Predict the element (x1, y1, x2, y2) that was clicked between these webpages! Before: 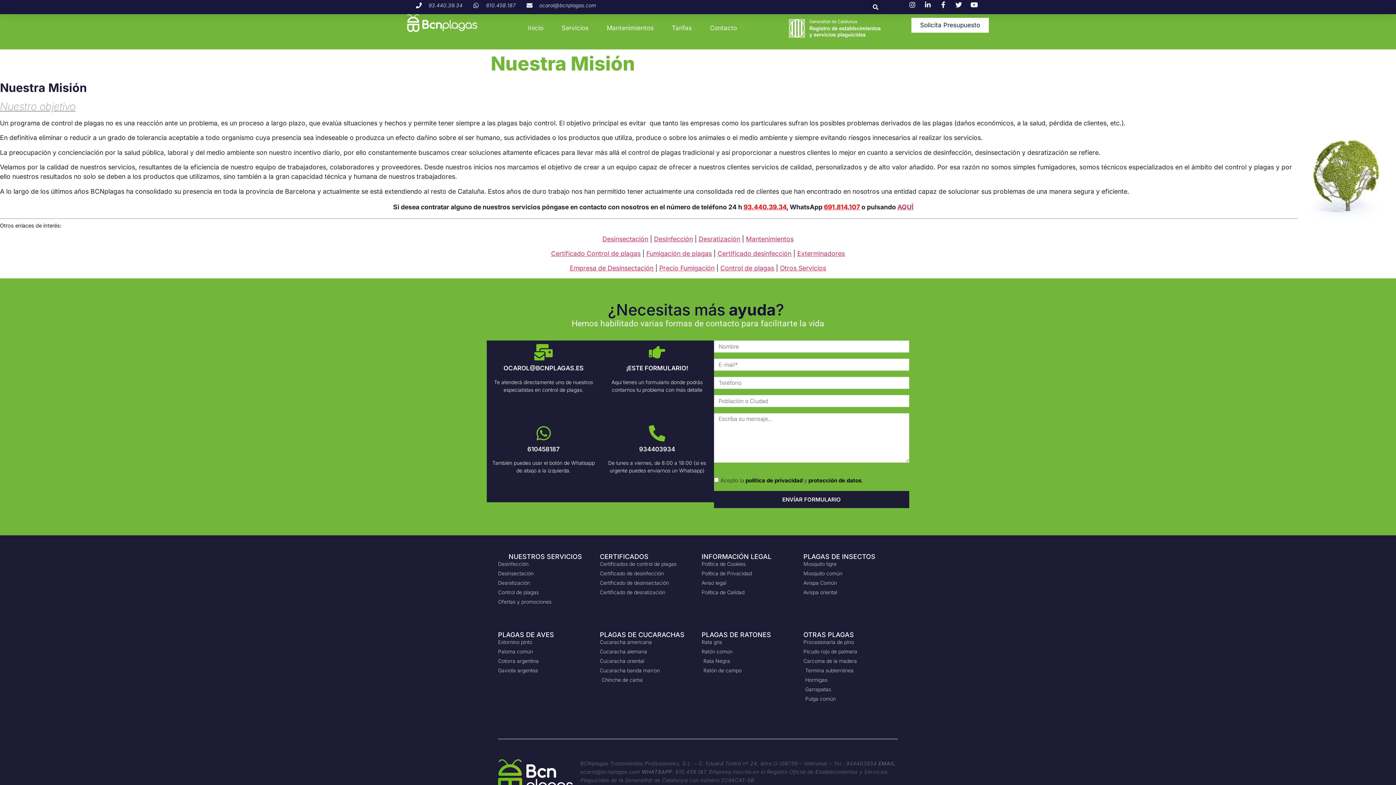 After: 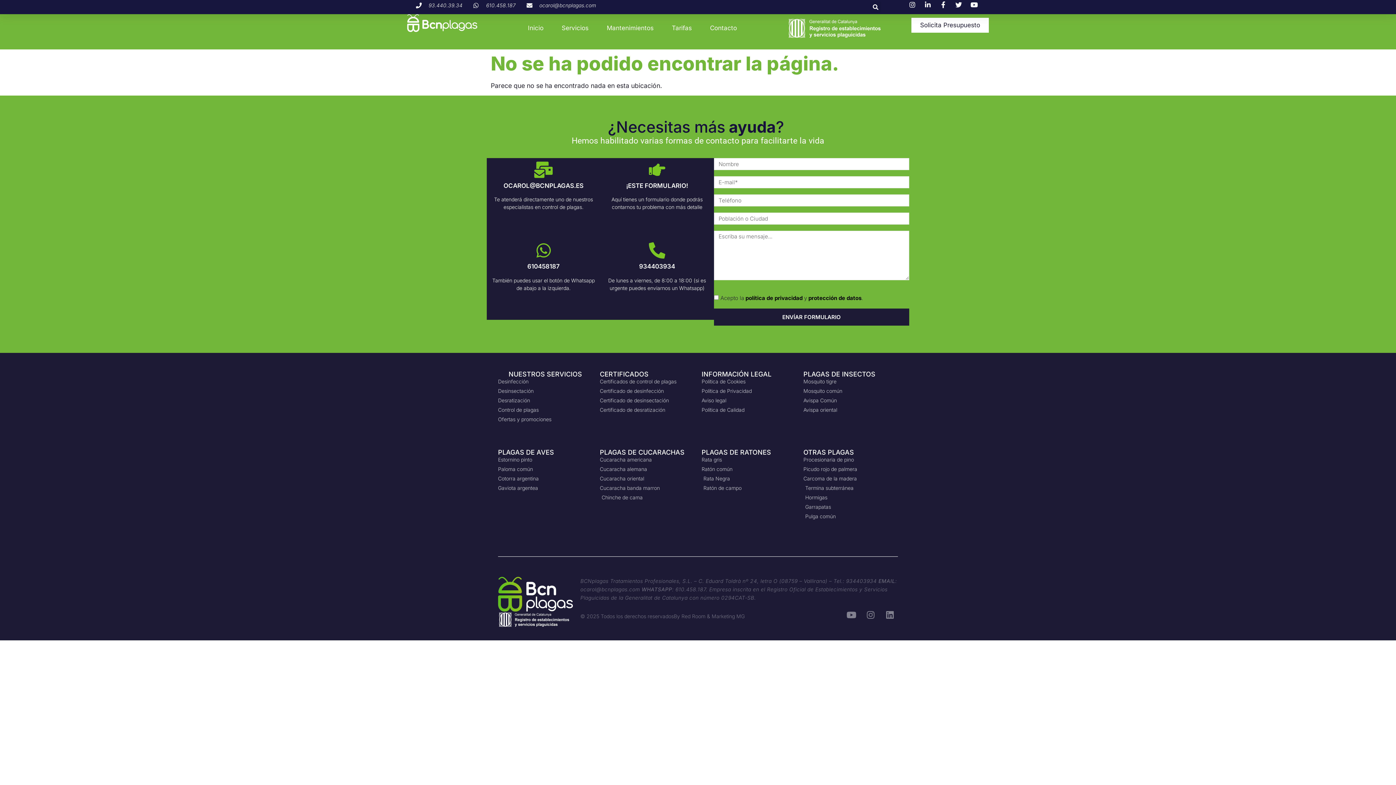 Action: label: Certificado Control de plagas bbox: (551, 249, 640, 257)